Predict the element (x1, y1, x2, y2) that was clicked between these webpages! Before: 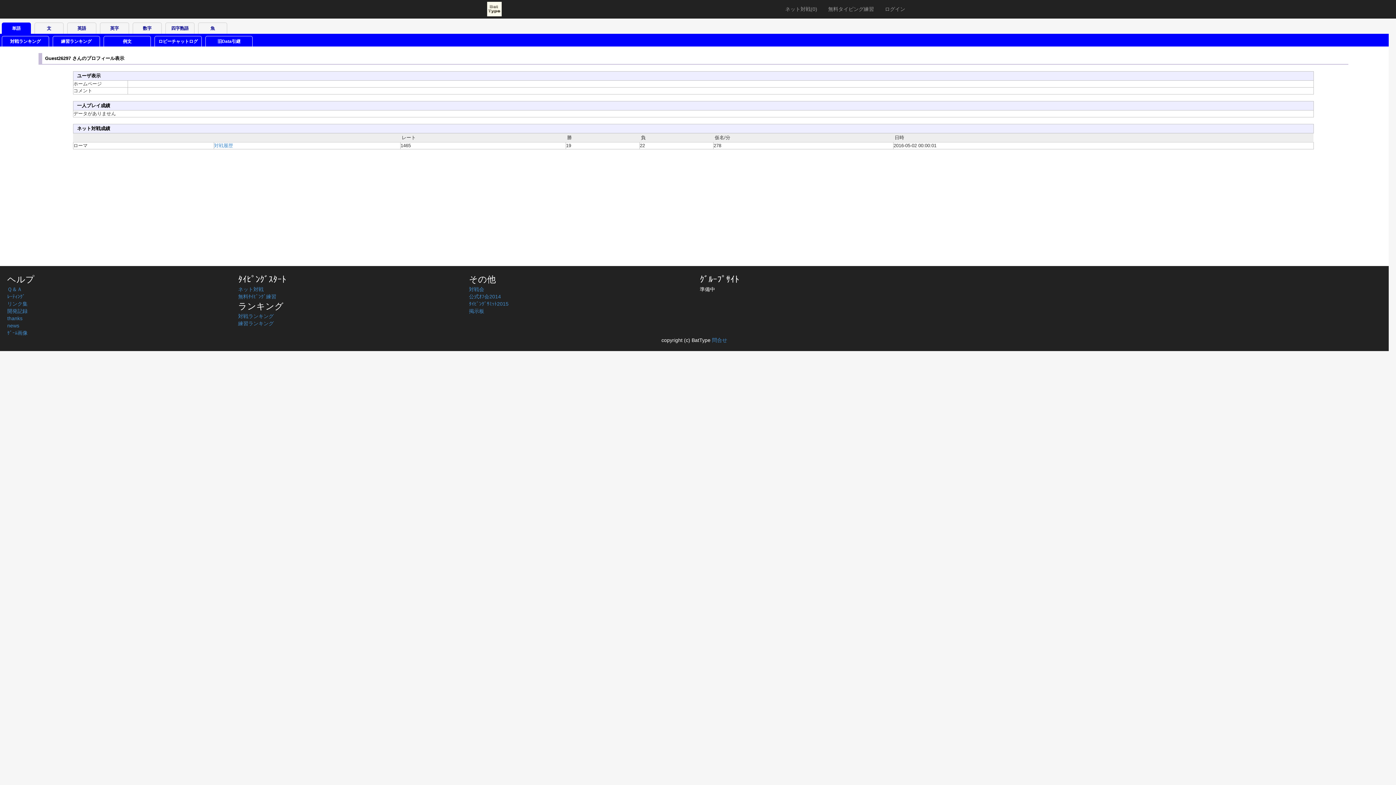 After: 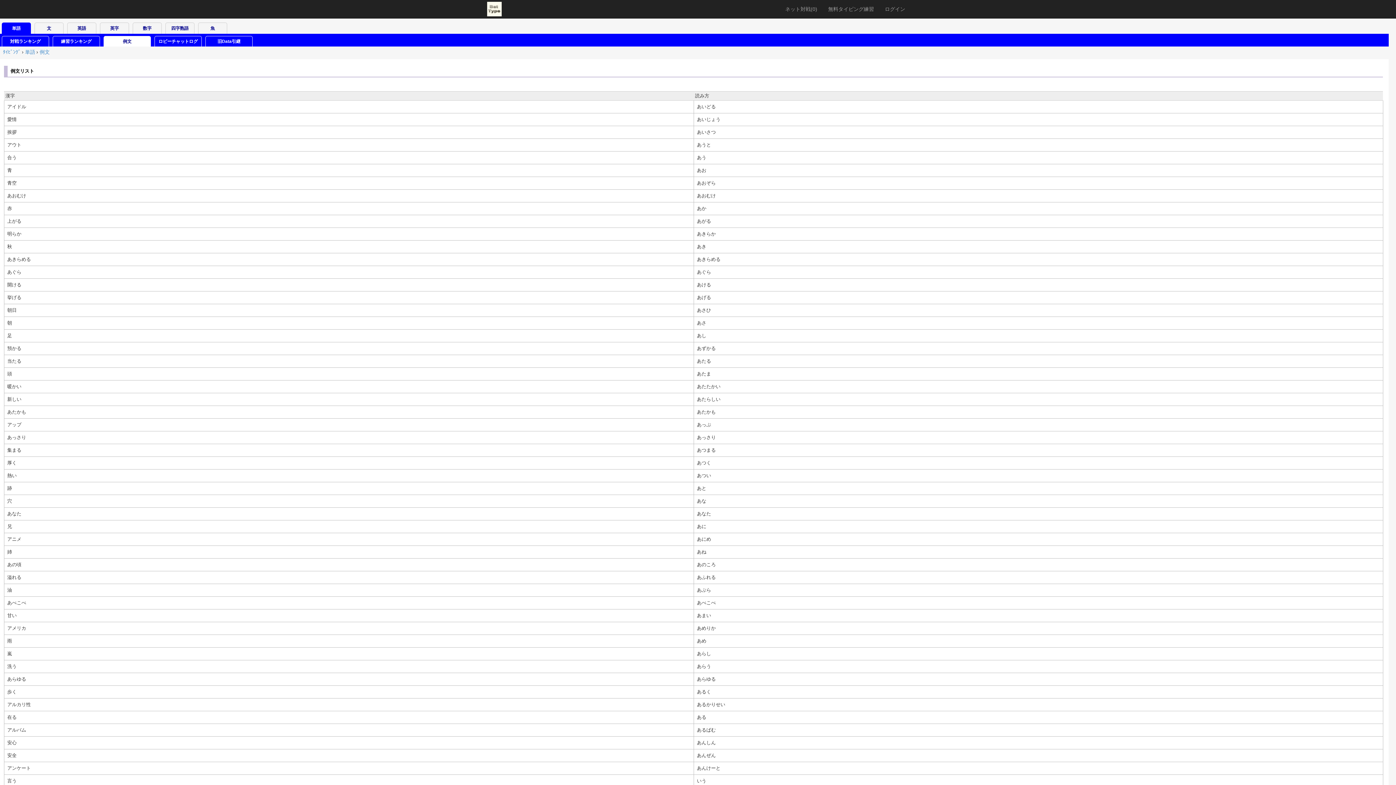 Action: bbox: (103, 36, 150, 46) label: 例文